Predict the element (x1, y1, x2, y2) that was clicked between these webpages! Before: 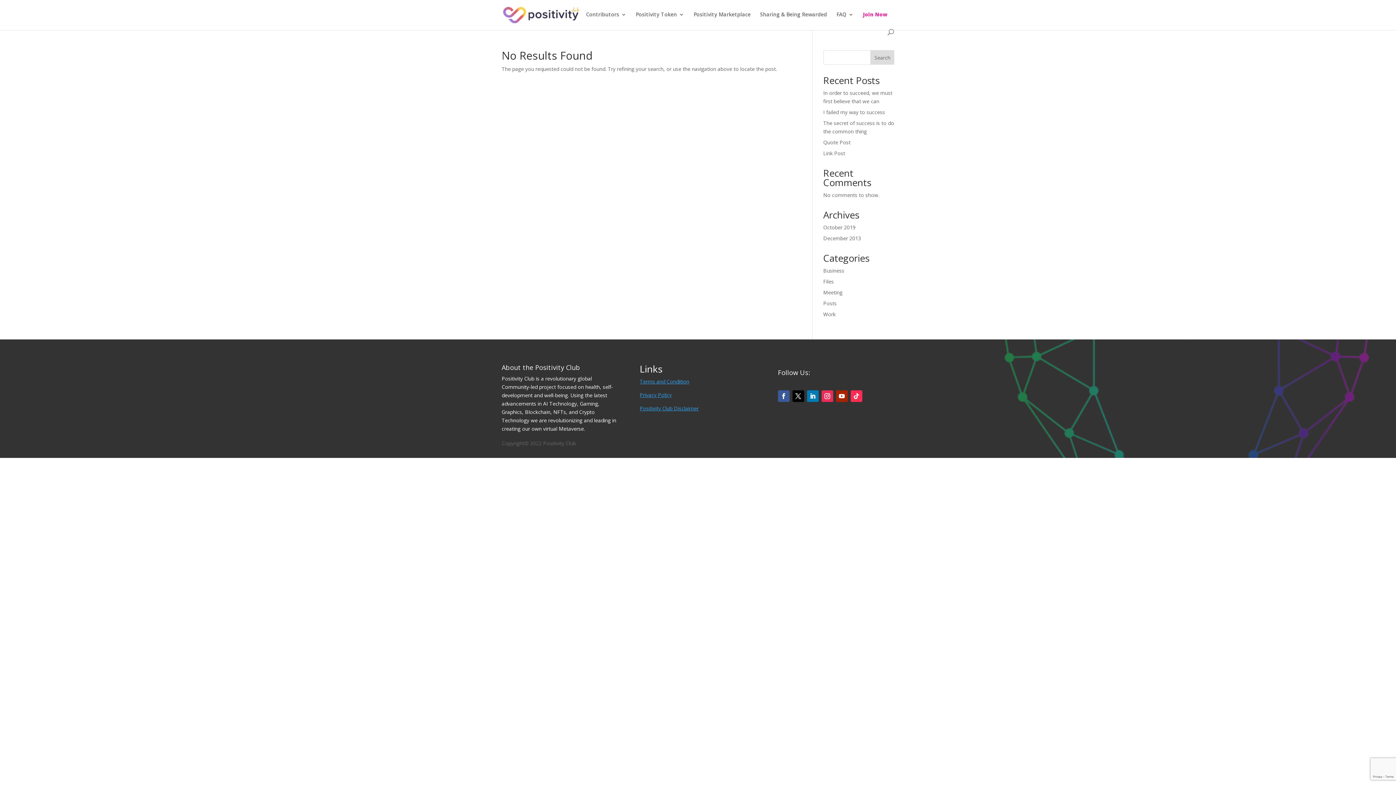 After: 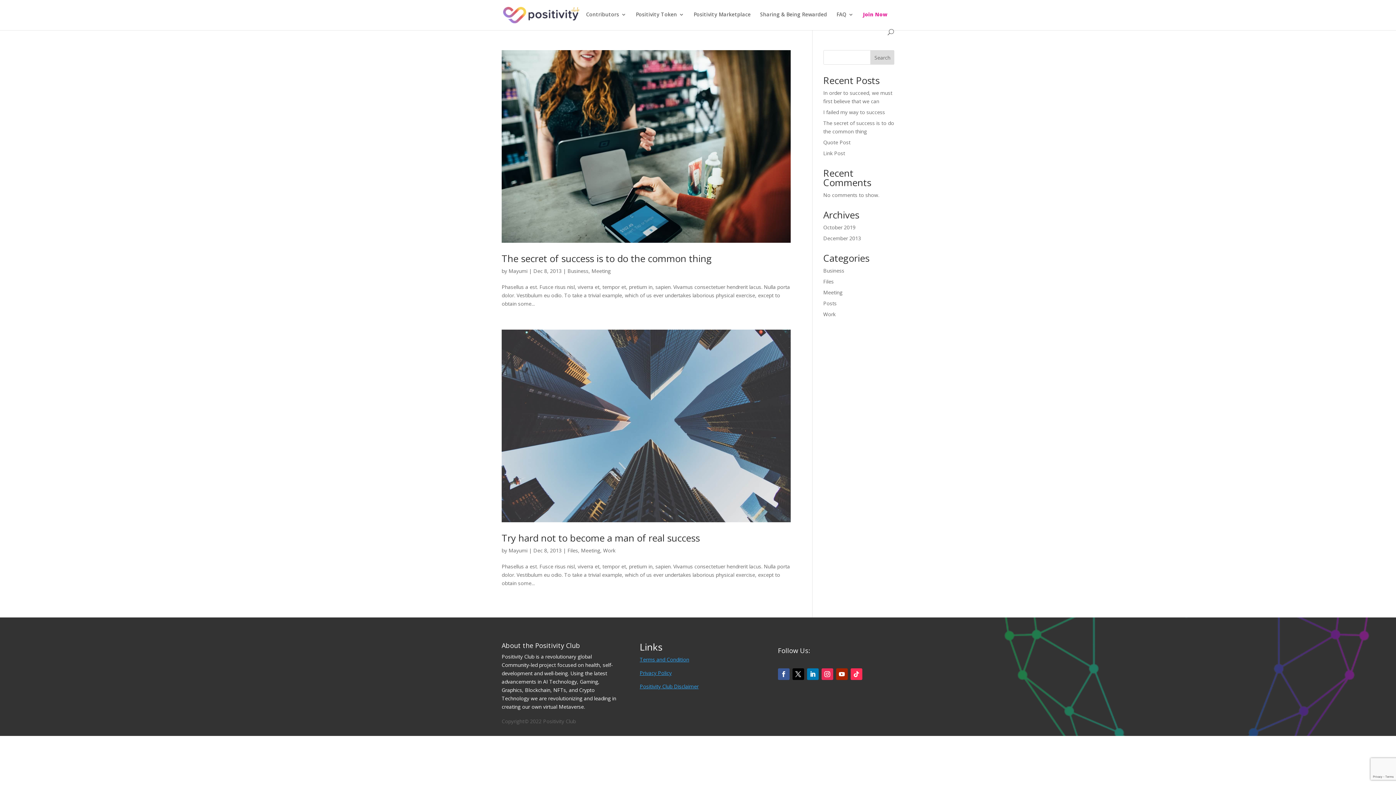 Action: bbox: (823, 289, 842, 296) label: Meeting